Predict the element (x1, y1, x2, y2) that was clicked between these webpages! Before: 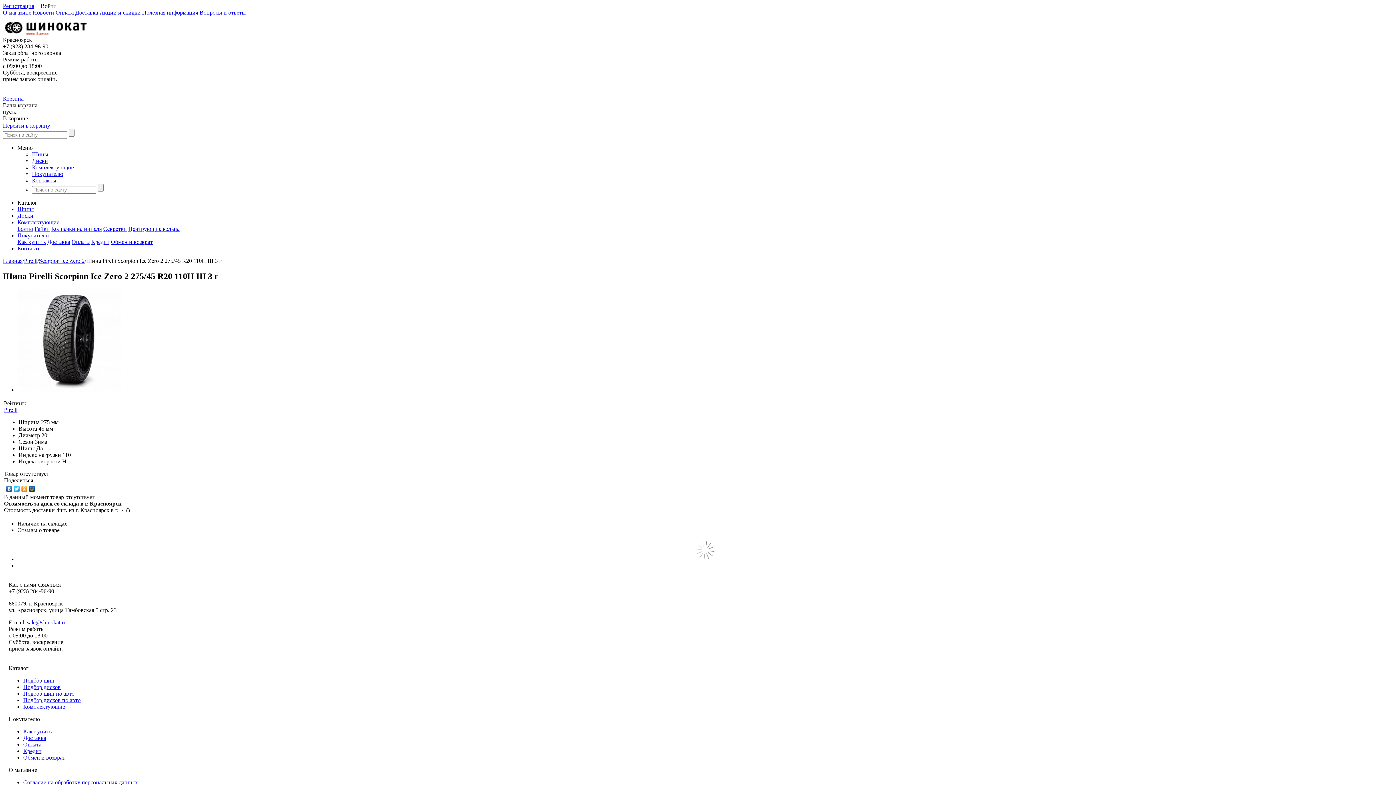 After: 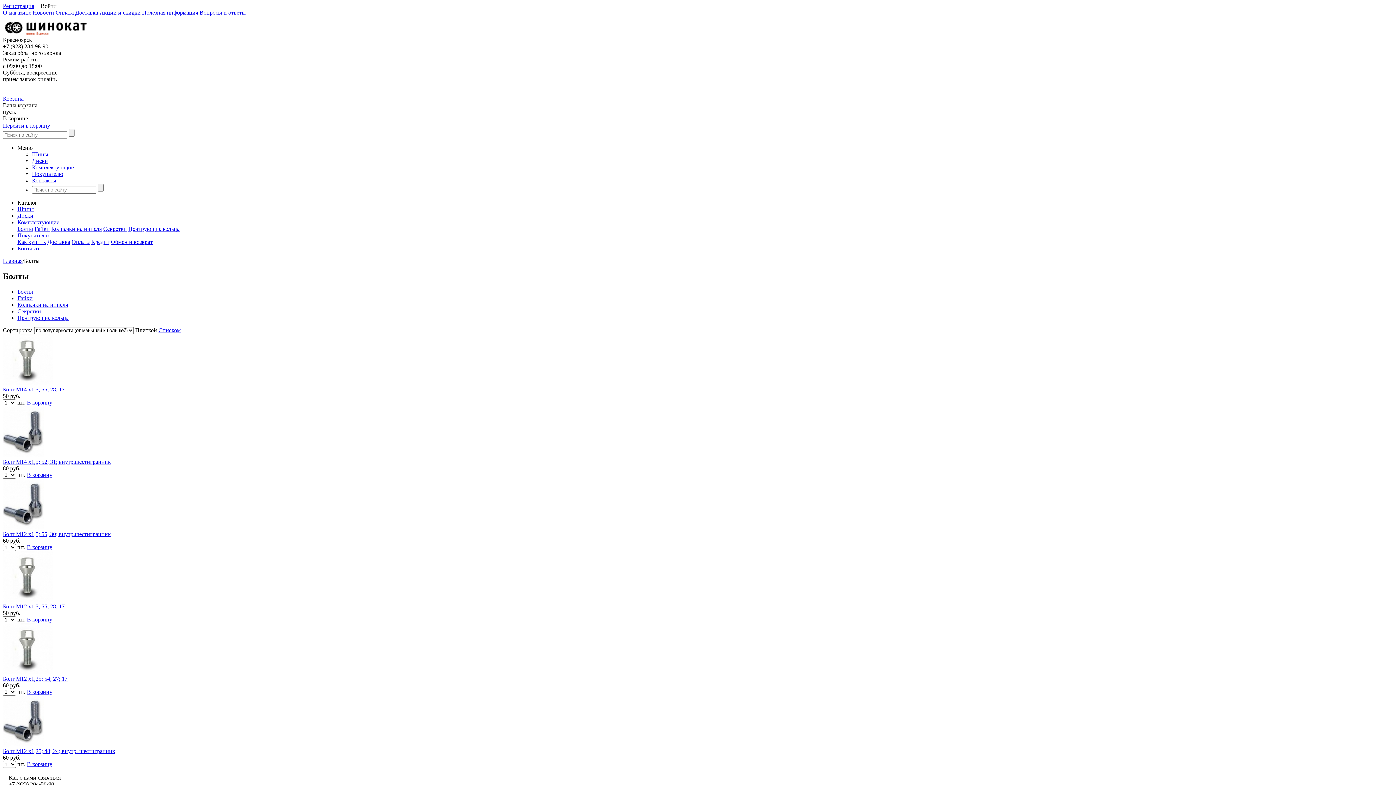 Action: bbox: (17, 225, 33, 232) label: Болты